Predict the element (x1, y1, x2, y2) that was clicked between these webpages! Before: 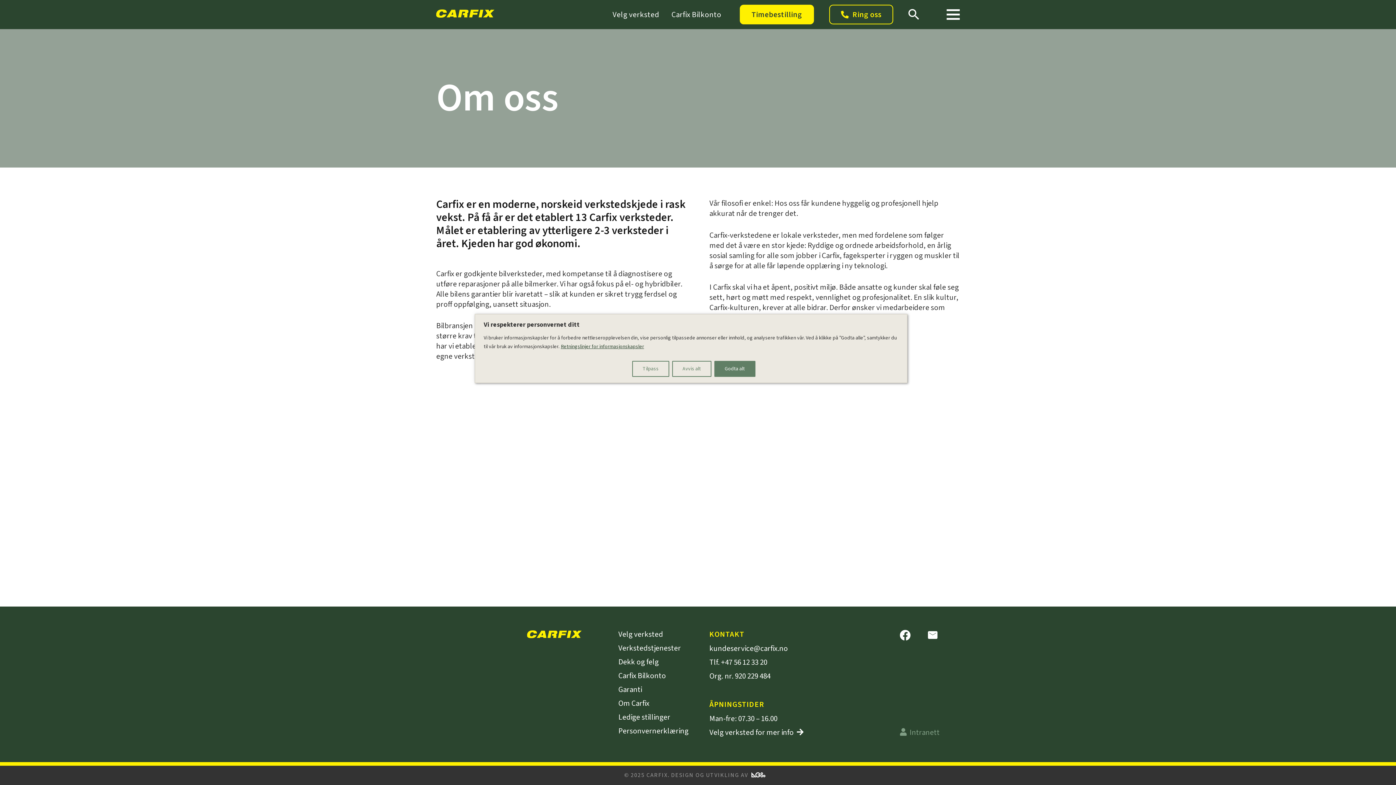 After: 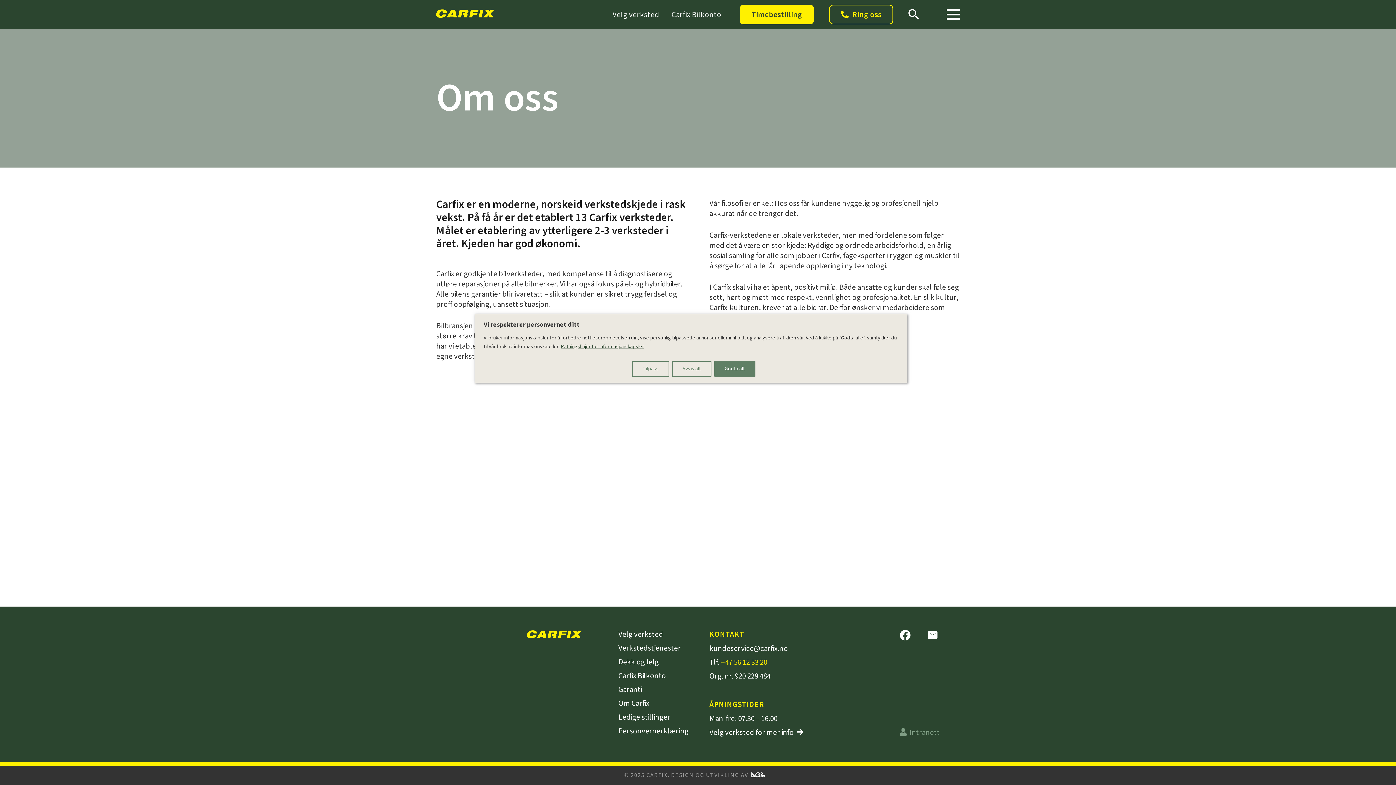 Action: bbox: (721, 657, 767, 667) label: +47 56 12 33 20